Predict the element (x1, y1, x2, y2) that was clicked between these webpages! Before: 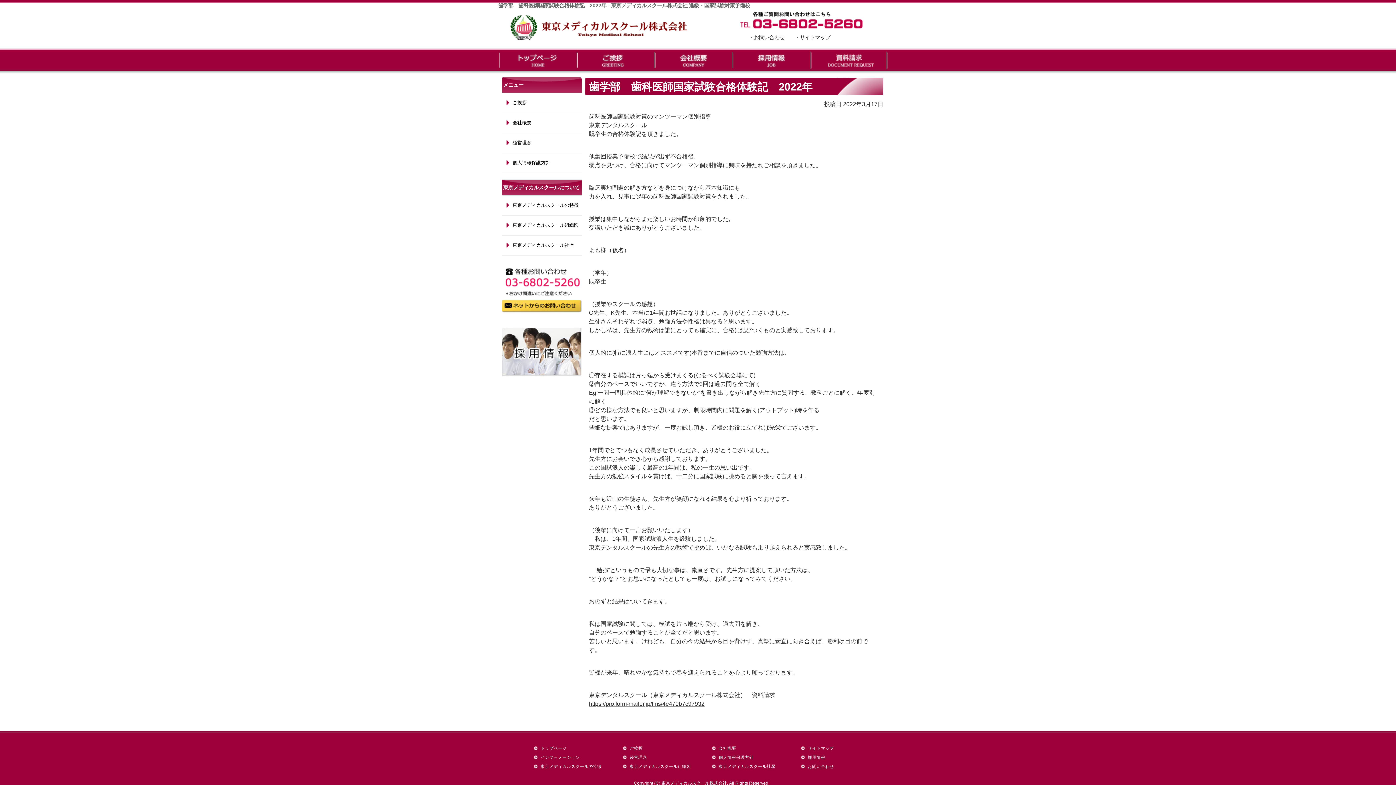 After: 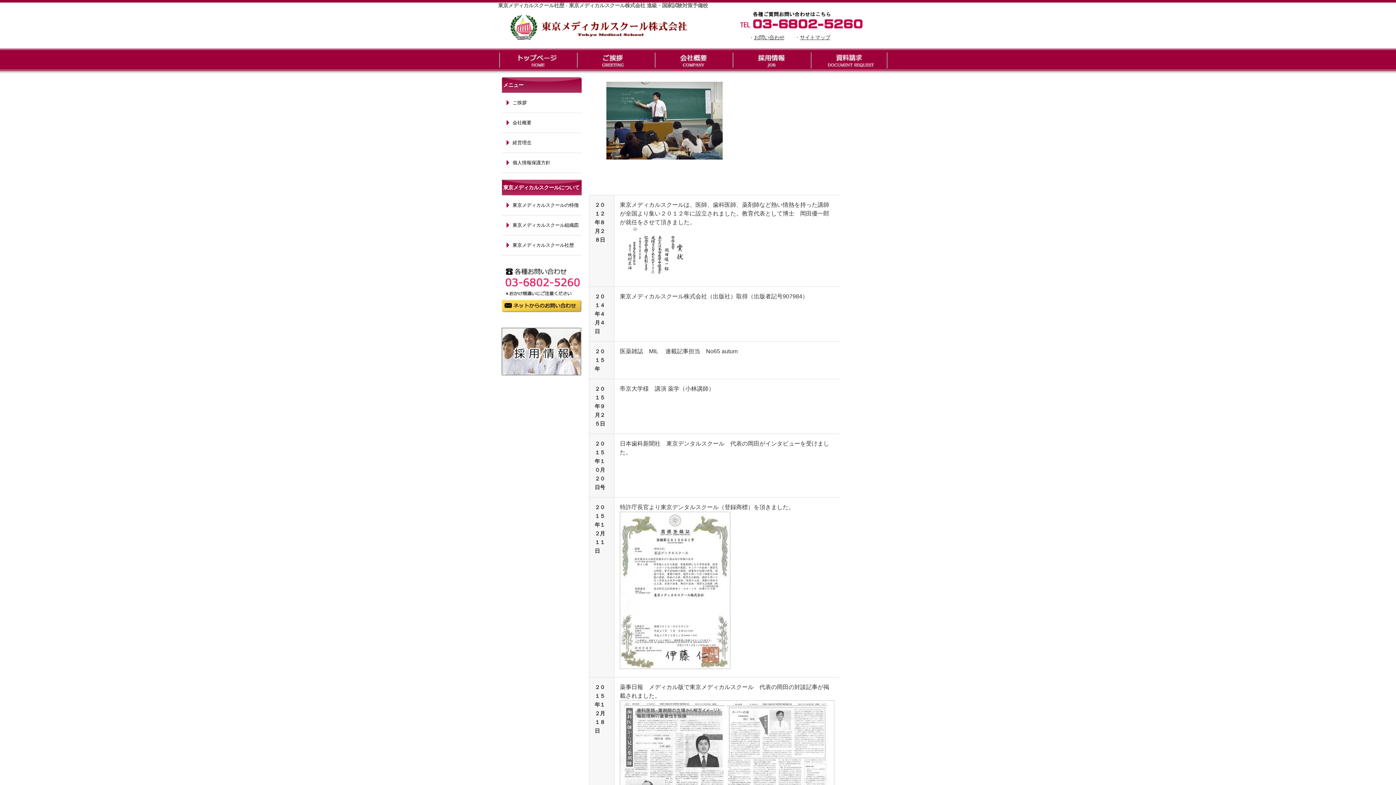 Action: bbox: (718, 764, 775, 769) label: 東京メディカルスクール社歴